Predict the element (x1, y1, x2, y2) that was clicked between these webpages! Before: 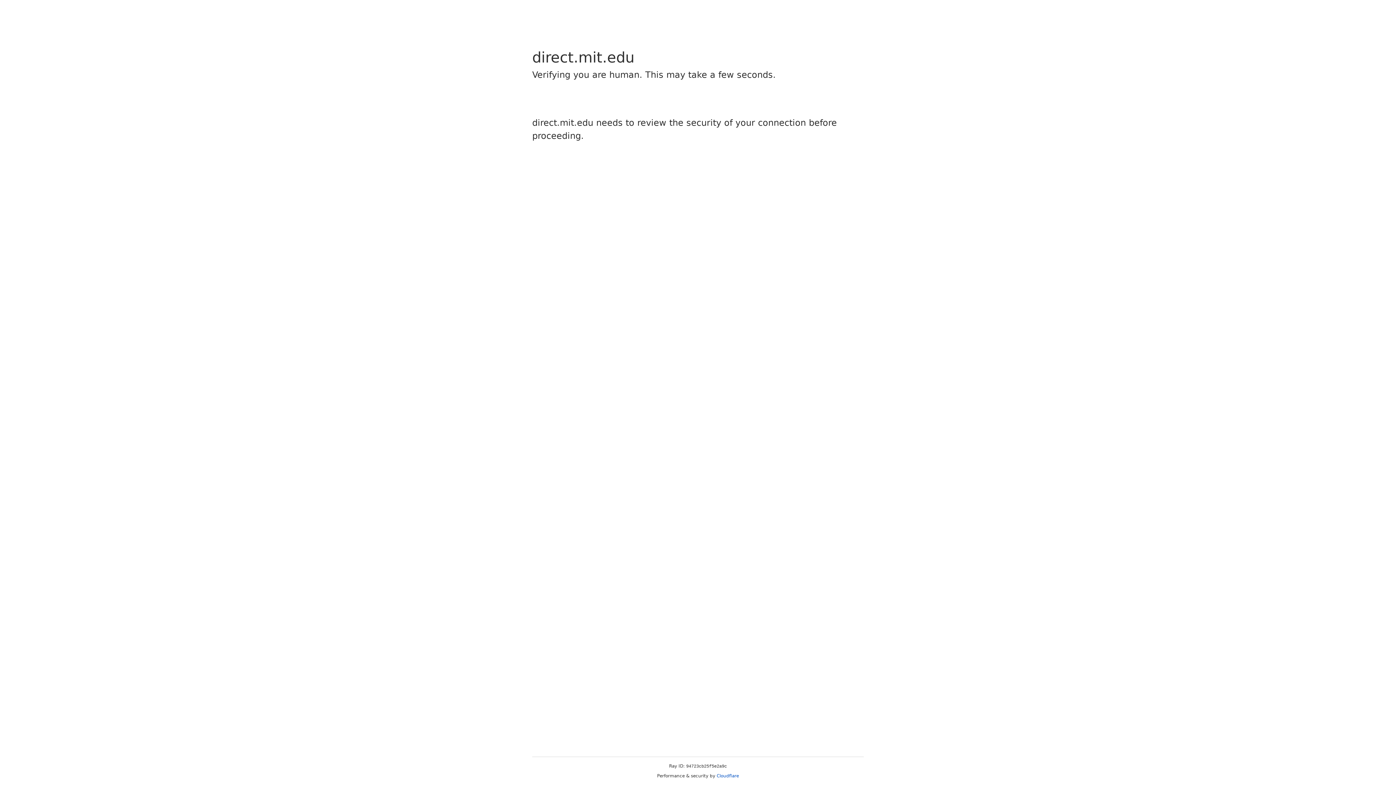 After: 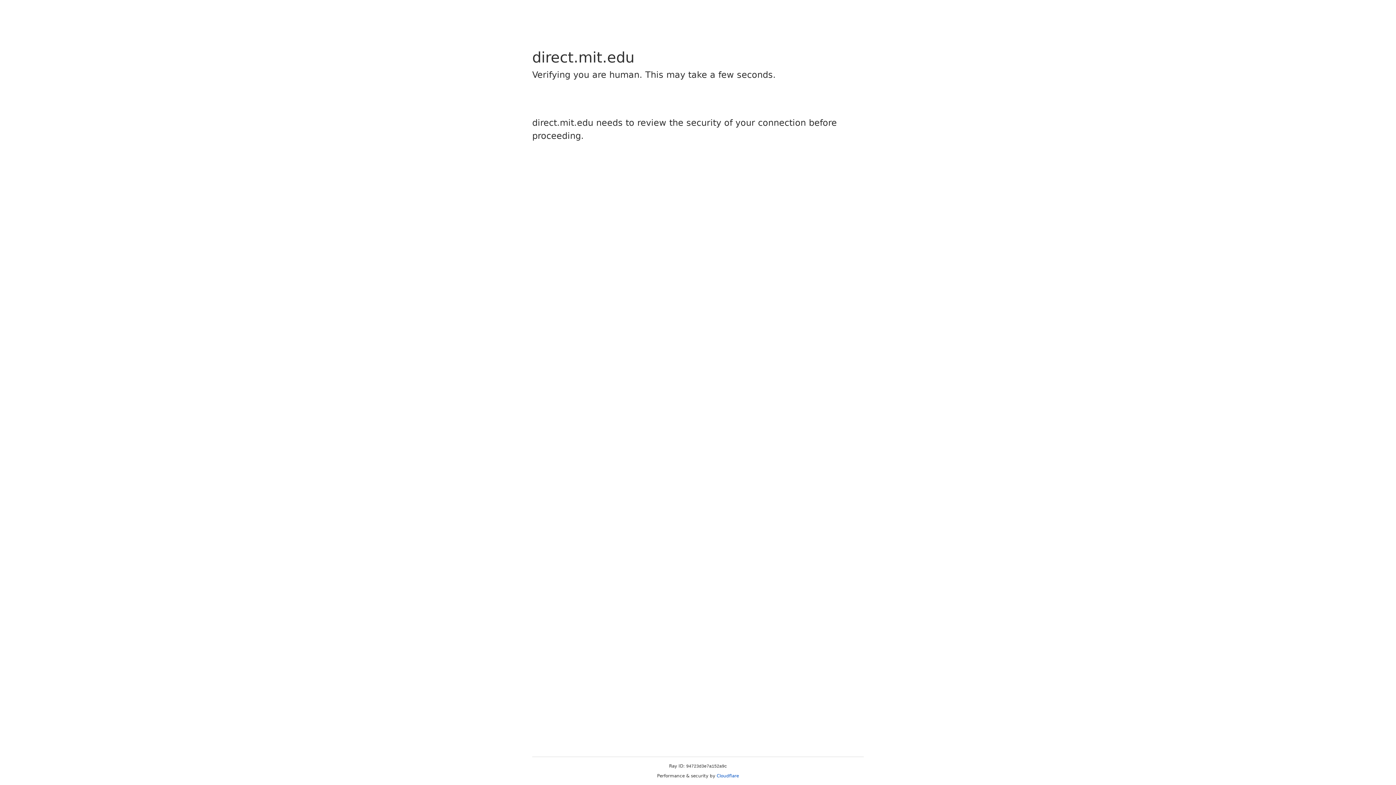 Action: label: Cloudflare bbox: (716, 773, 739, 778)